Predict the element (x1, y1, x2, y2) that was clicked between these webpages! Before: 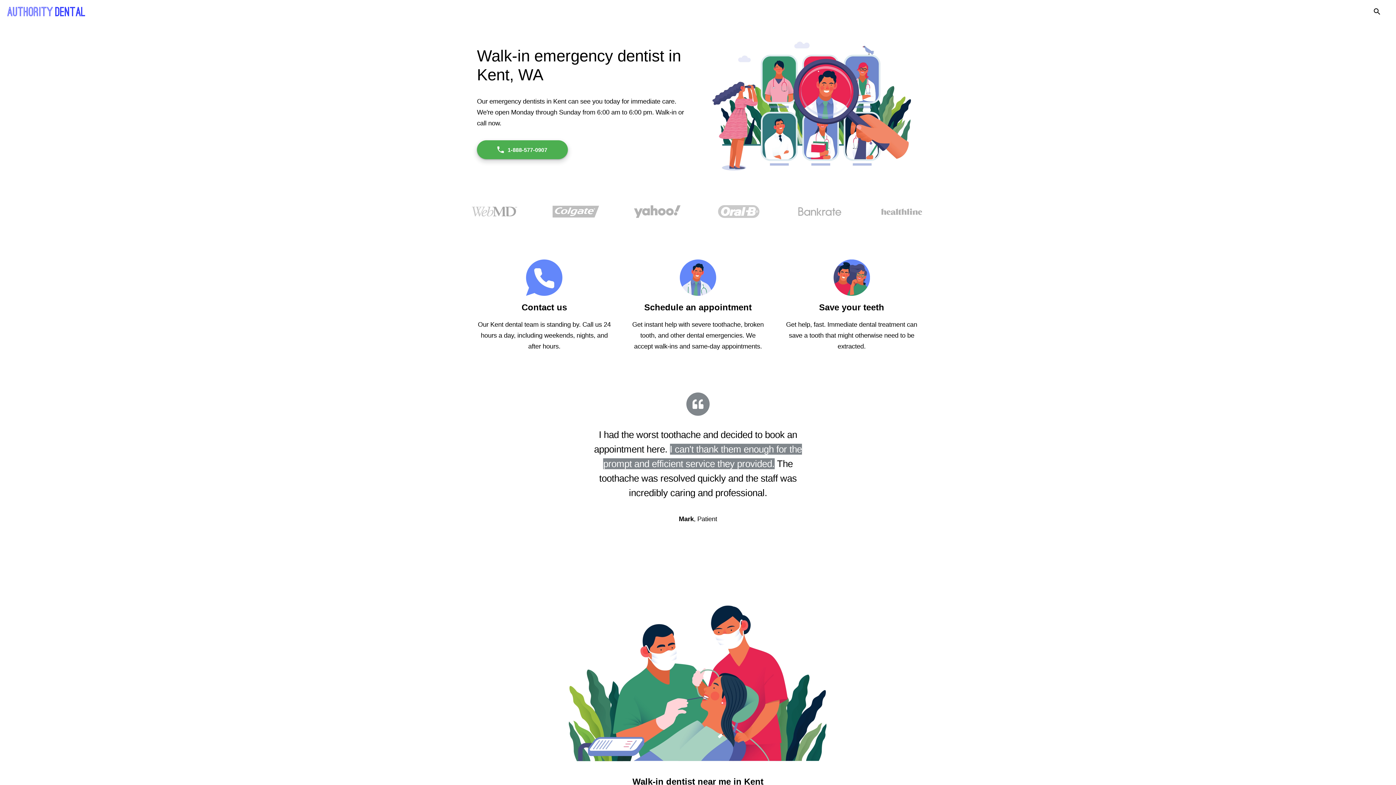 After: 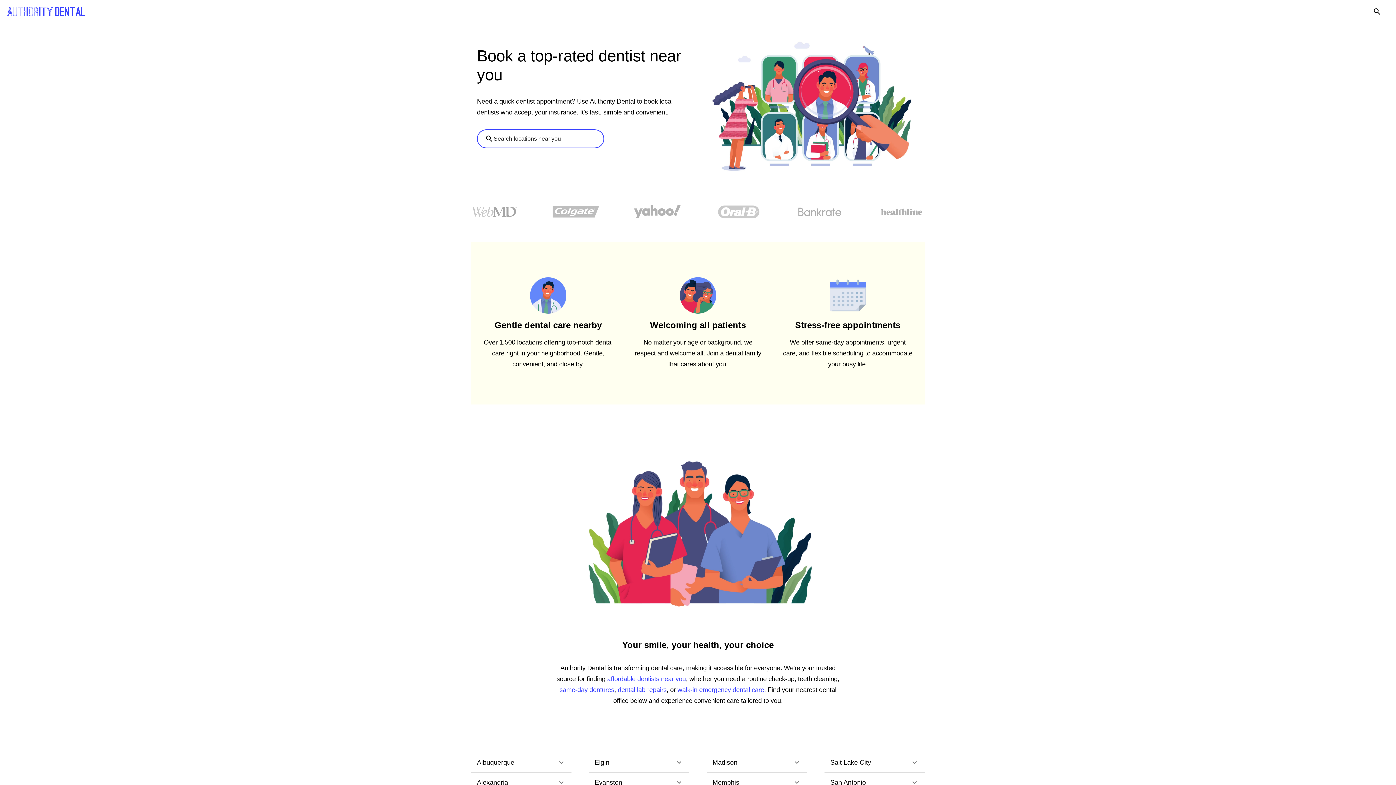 Action: bbox: (7, 0, 85, 23)